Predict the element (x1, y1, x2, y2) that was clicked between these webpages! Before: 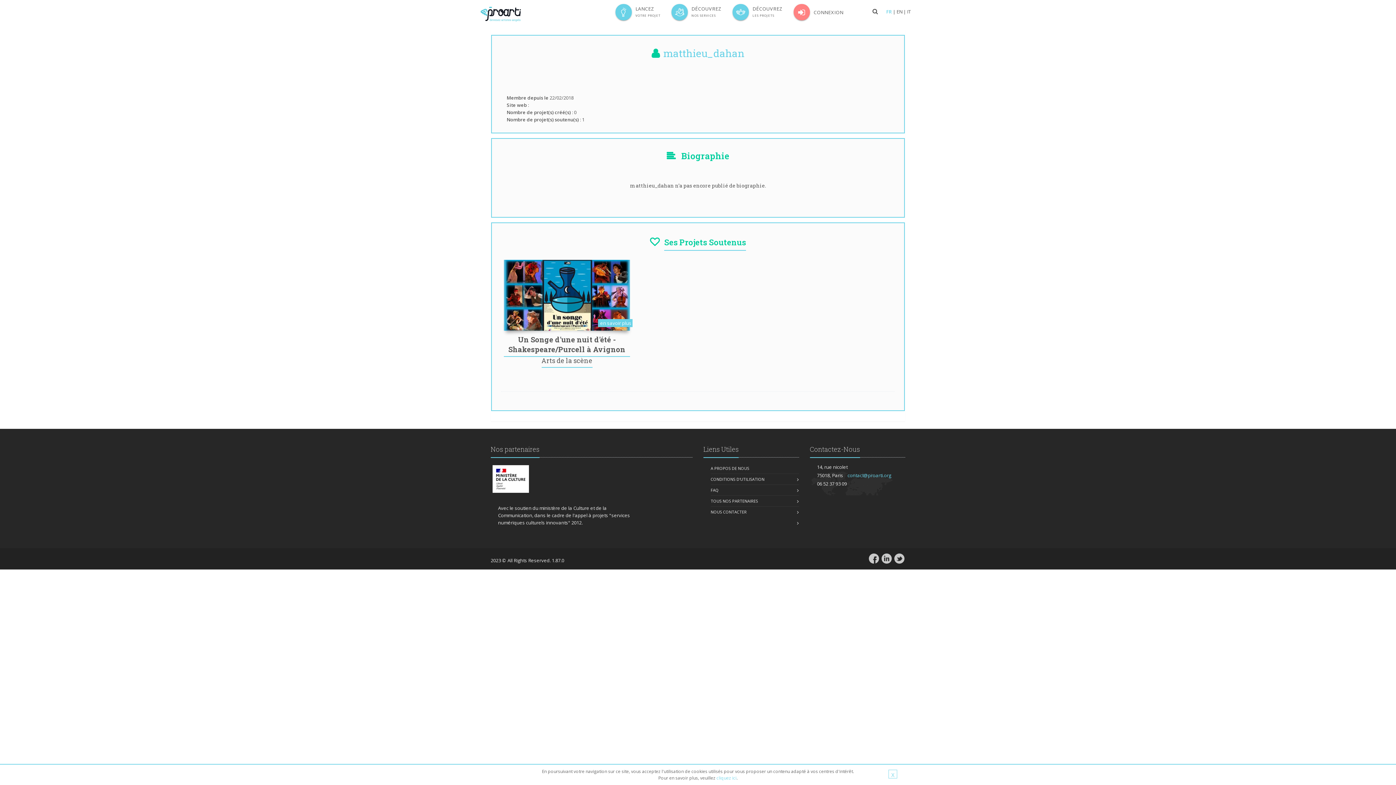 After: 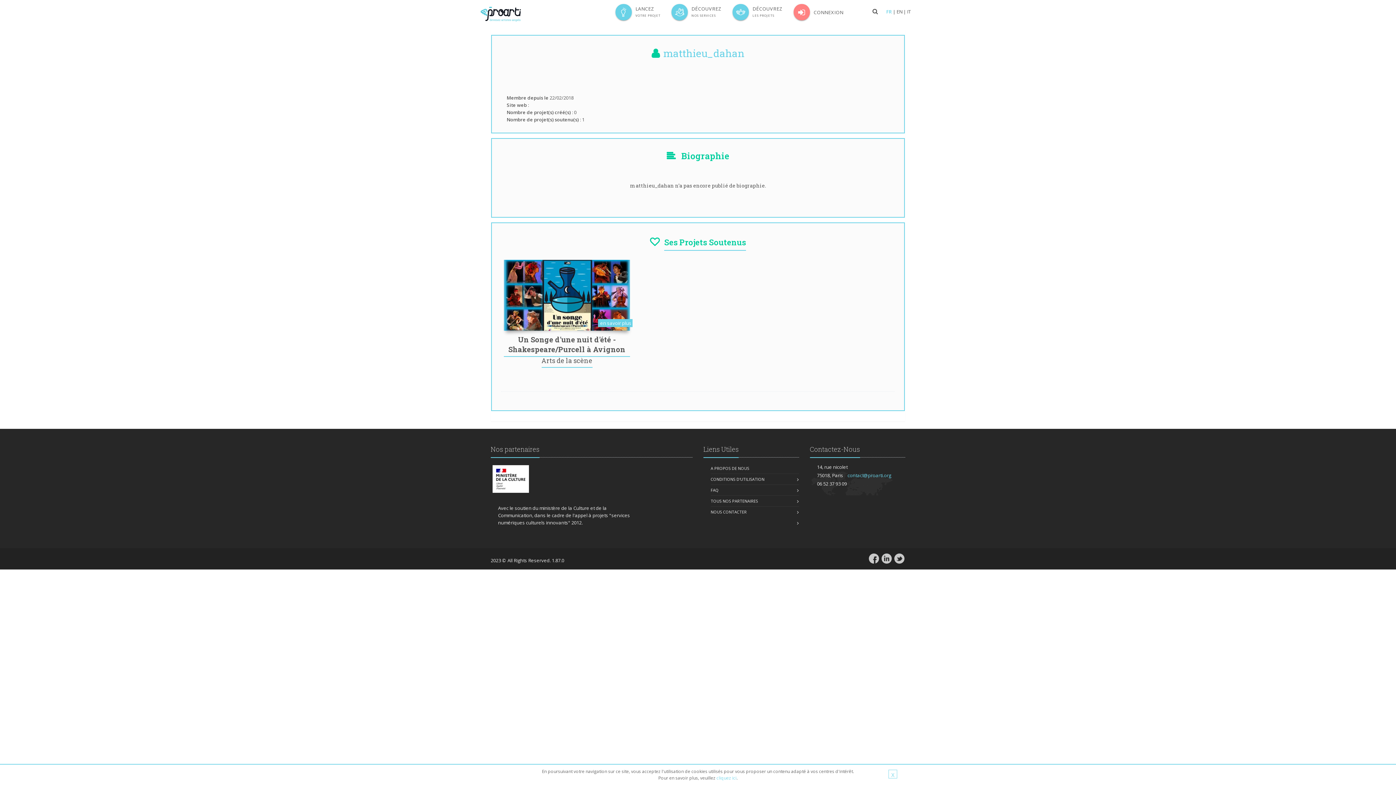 Action: bbox: (492, 463, 529, 495)